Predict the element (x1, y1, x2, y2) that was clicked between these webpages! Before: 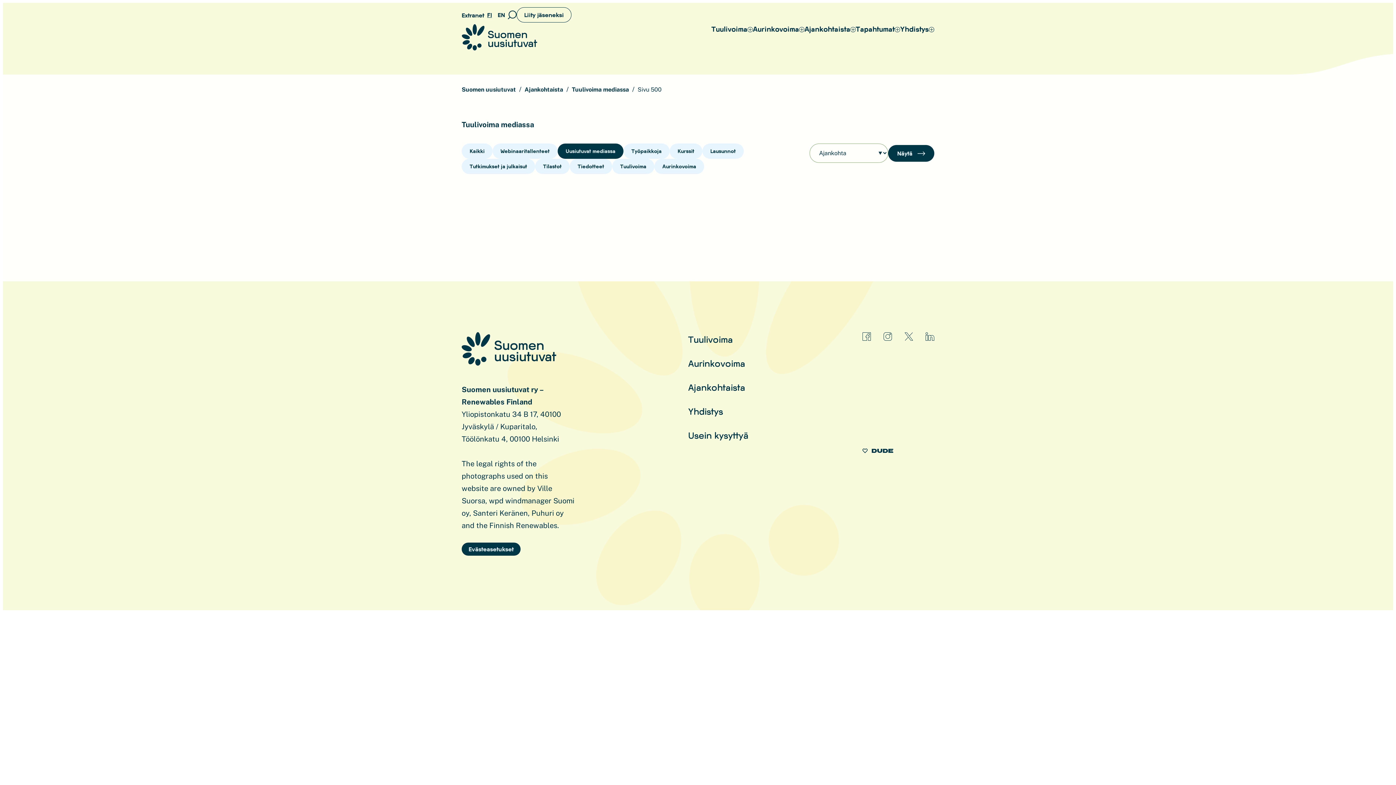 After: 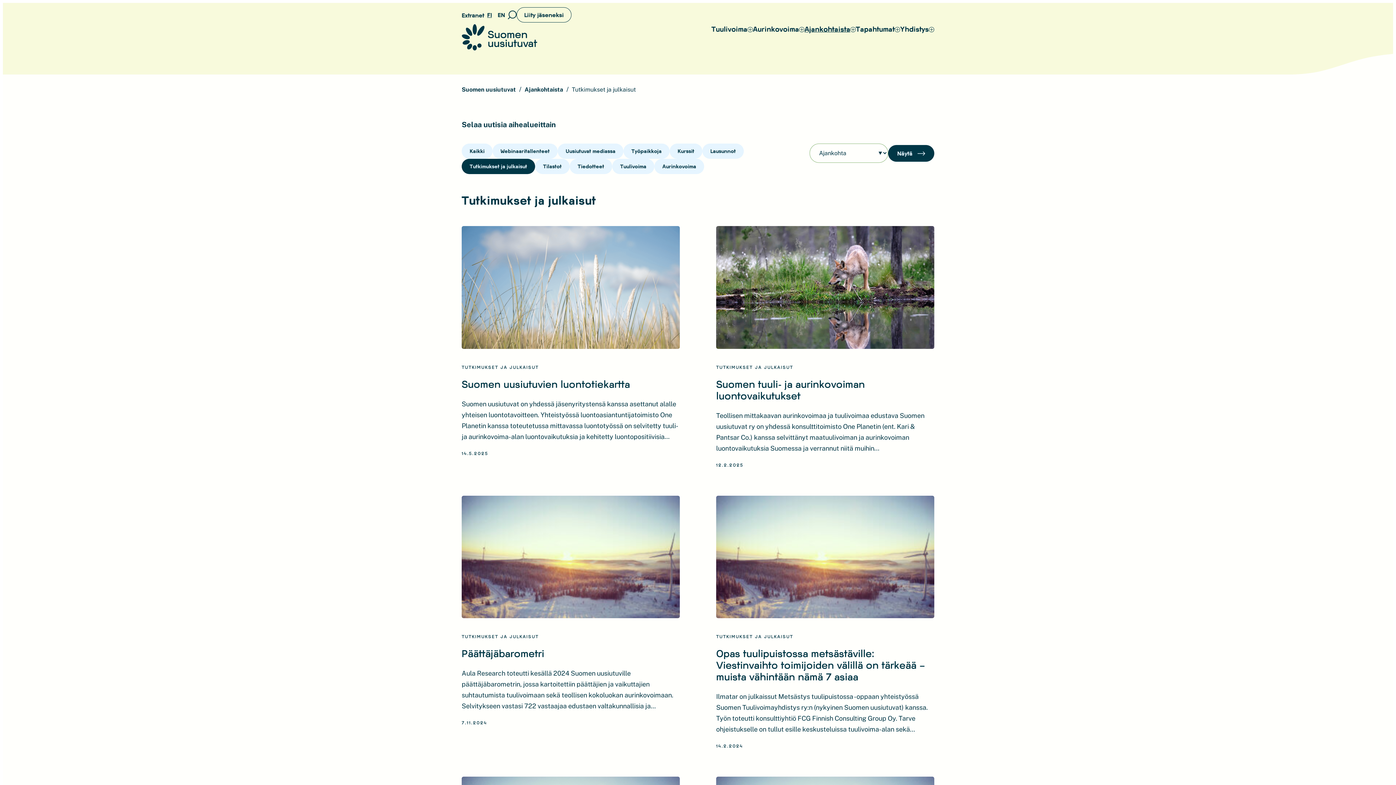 Action: bbox: (461, 158, 535, 174) label: Tutkimukset ja julkaisut